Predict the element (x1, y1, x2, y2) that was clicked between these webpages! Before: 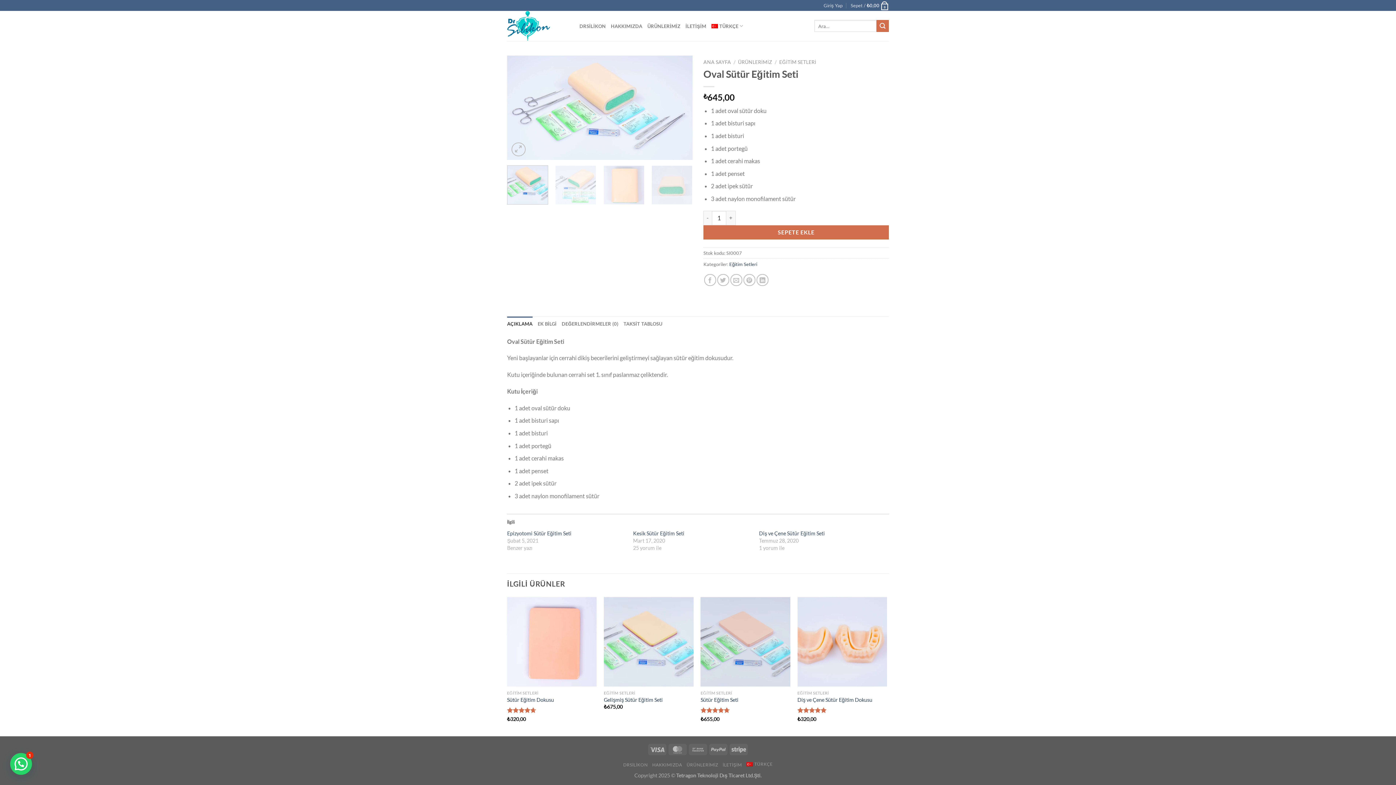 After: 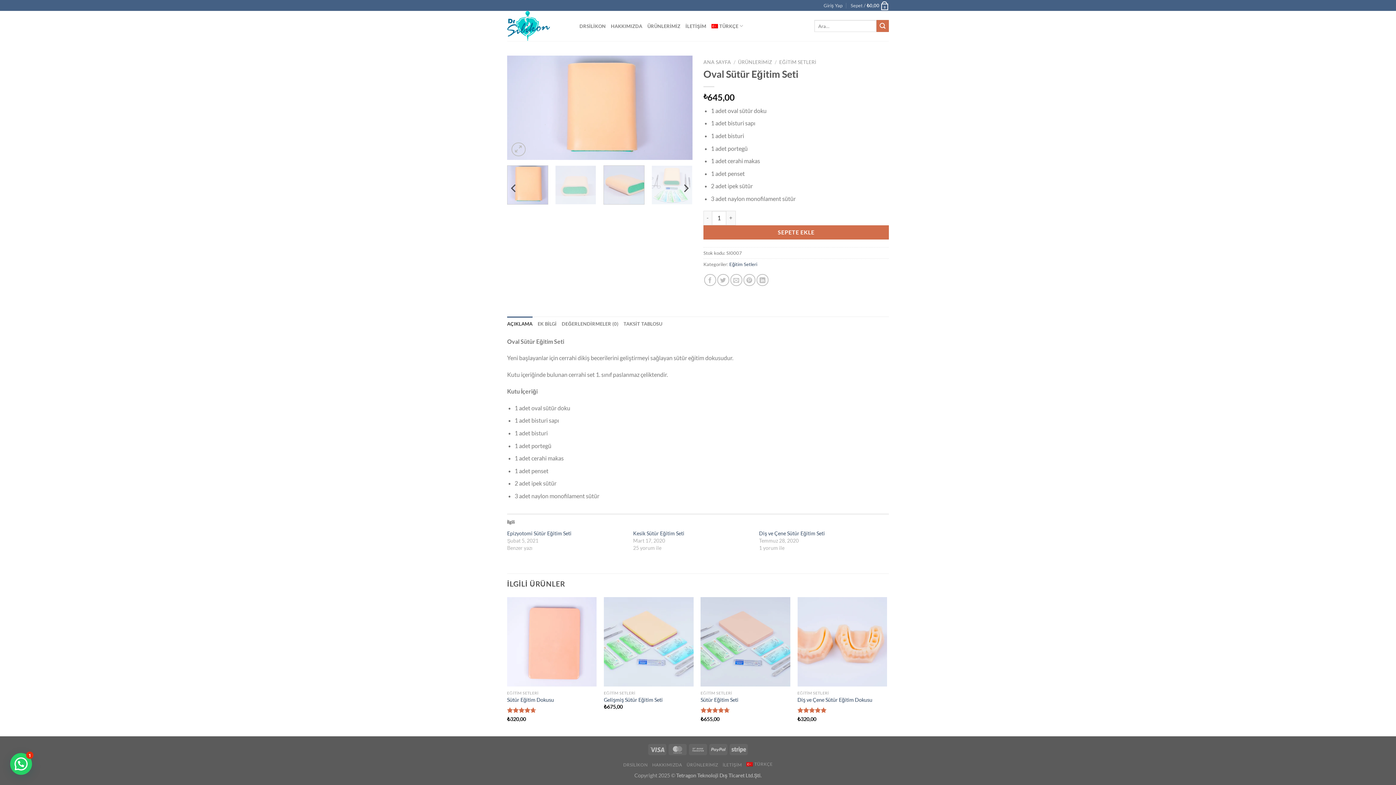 Action: bbox: (603, 165, 644, 204)